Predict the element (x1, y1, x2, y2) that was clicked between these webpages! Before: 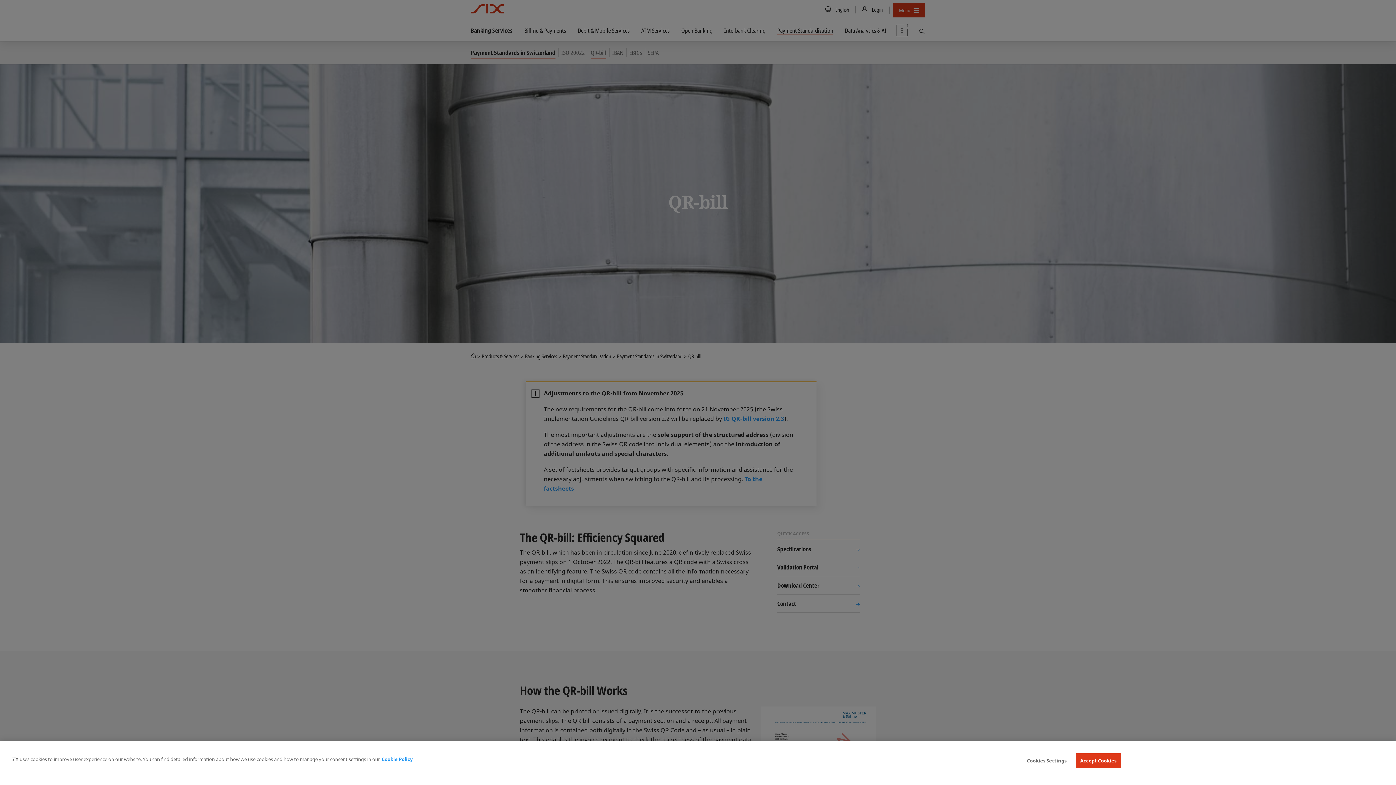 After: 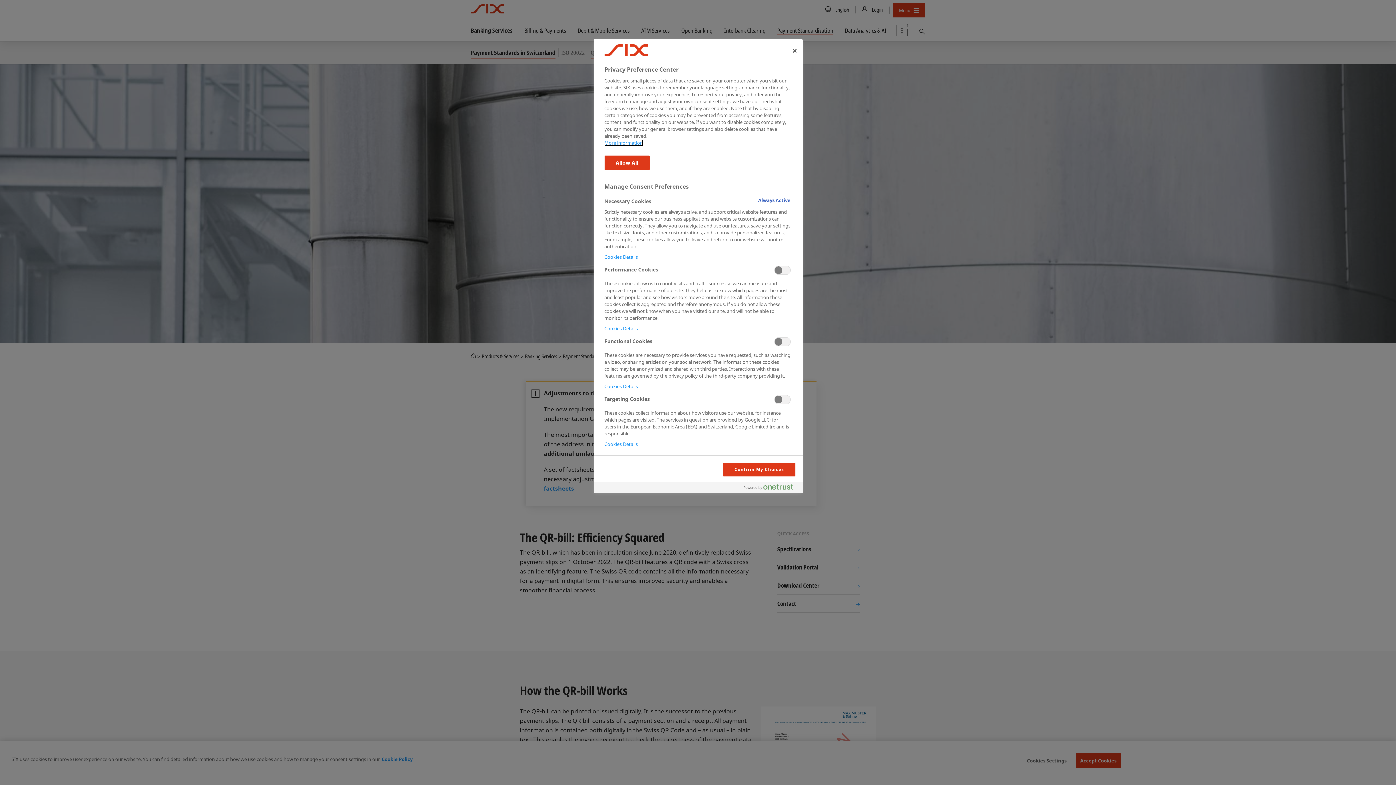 Action: label: Cookies Settings bbox: (1024, 754, 1069, 768)